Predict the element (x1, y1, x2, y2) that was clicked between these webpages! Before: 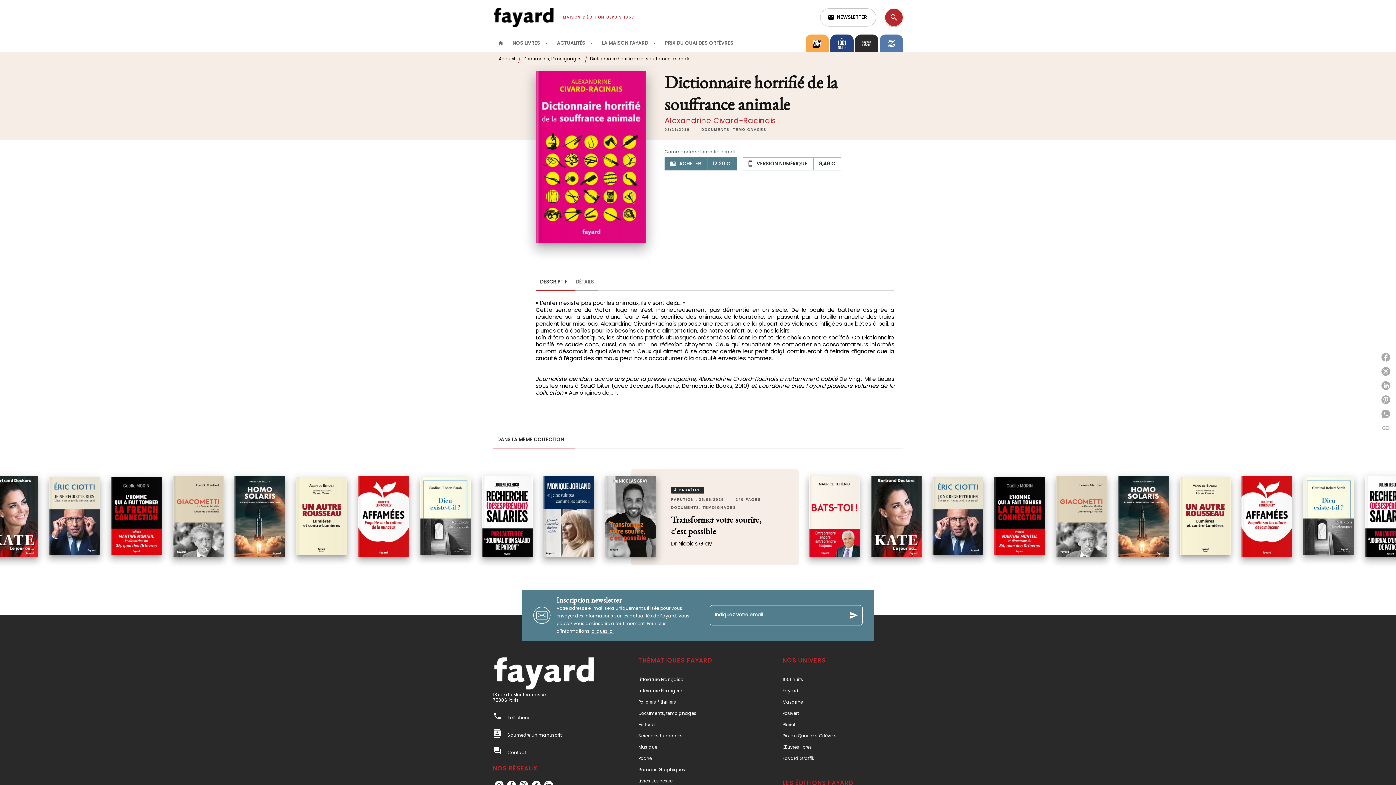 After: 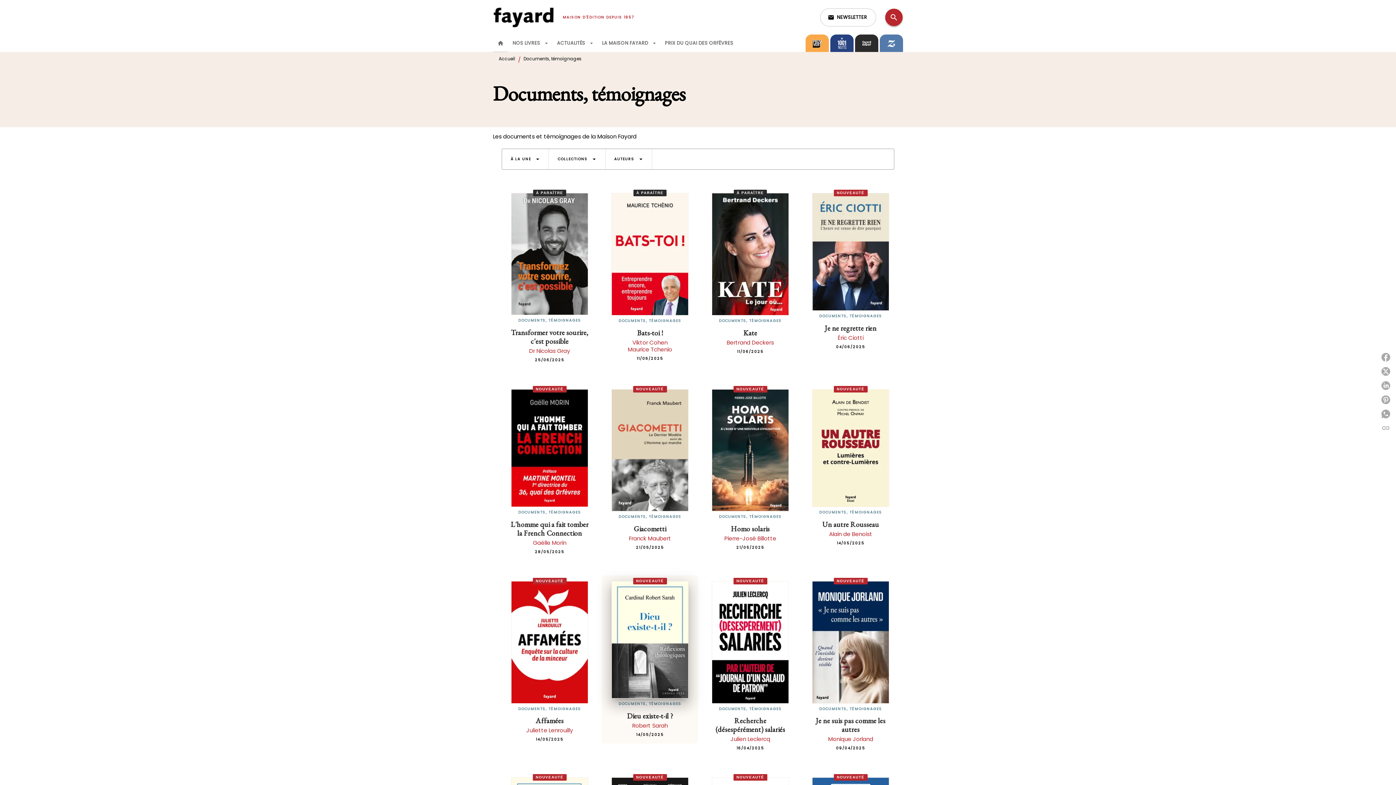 Action: label: Documents, témoignages bbox: (638, 710, 696, 716)